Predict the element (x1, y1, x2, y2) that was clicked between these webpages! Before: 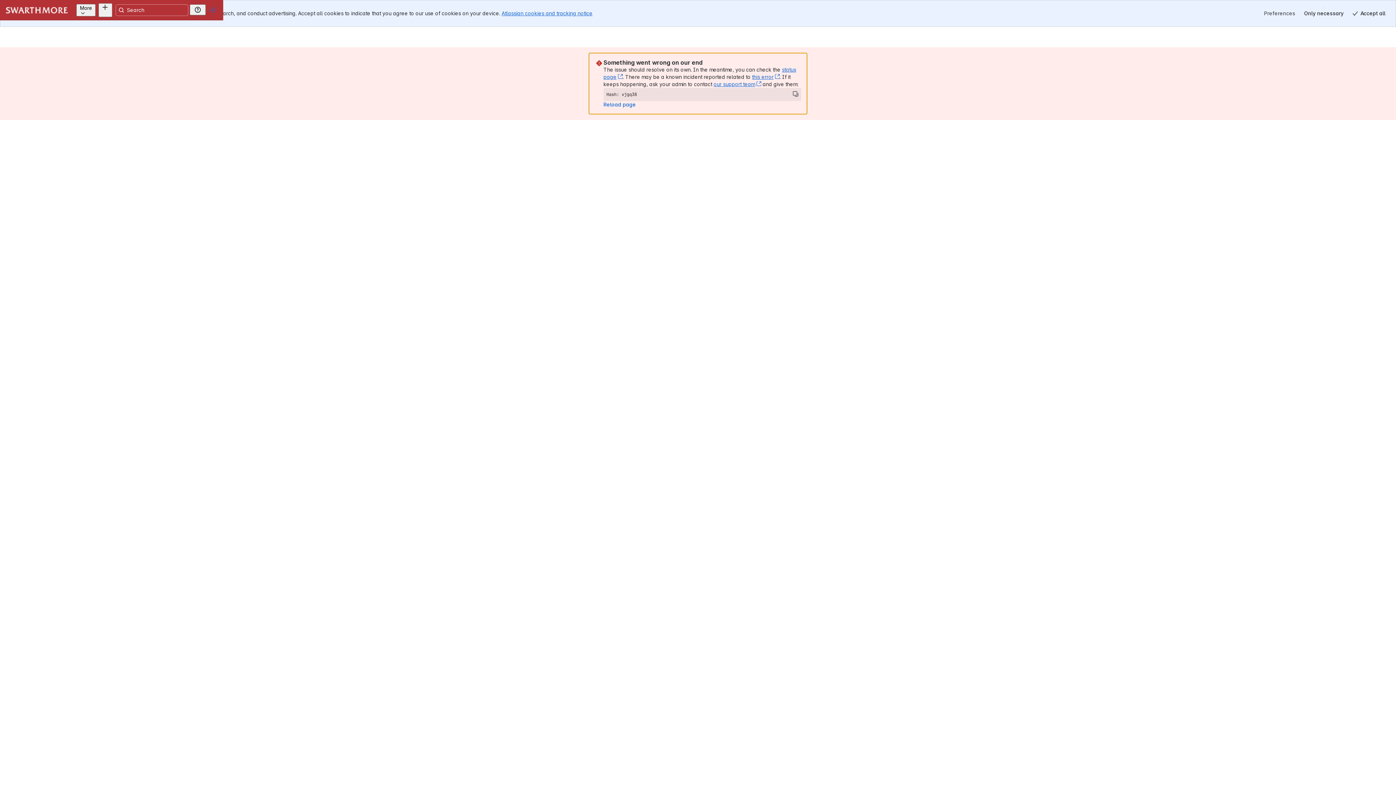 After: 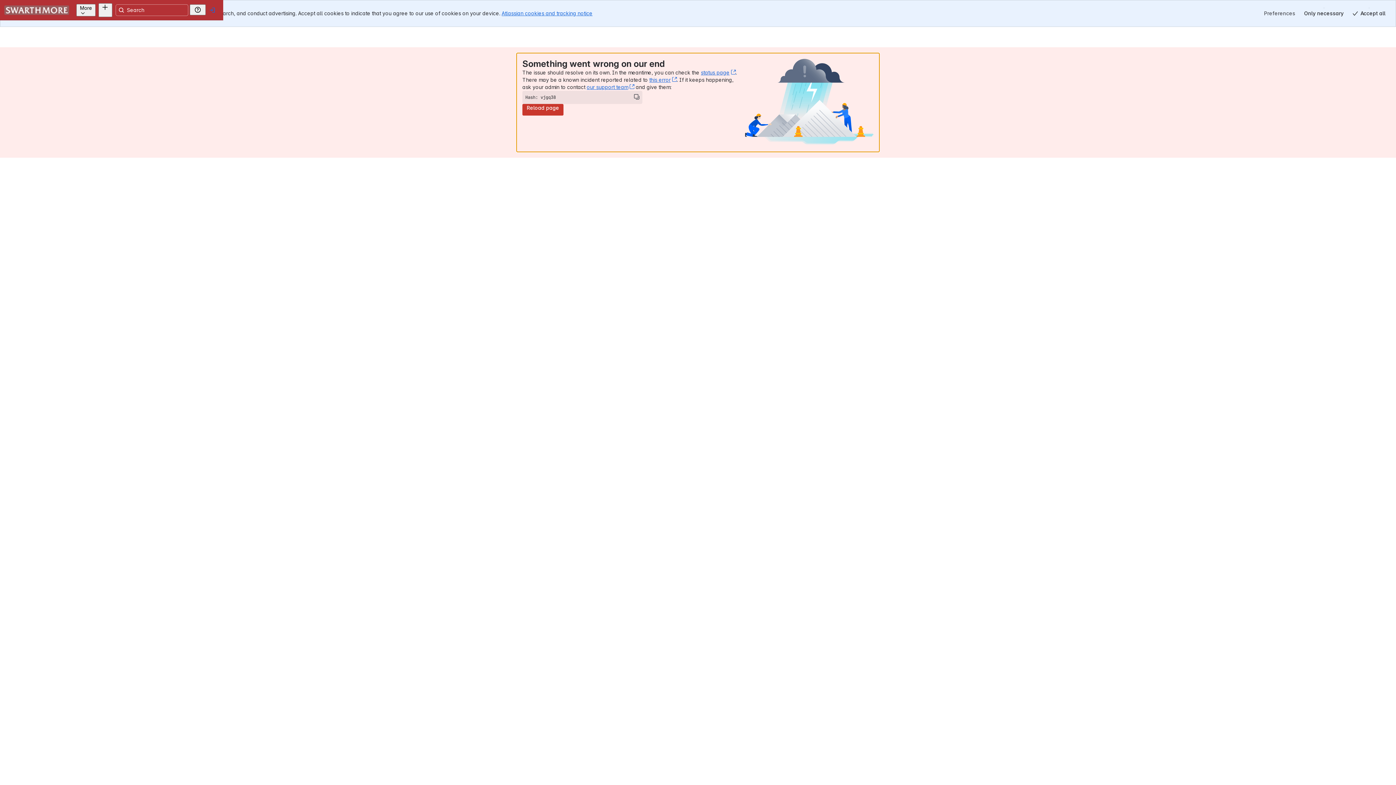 Action: bbox: (17, 8, 20, 11)